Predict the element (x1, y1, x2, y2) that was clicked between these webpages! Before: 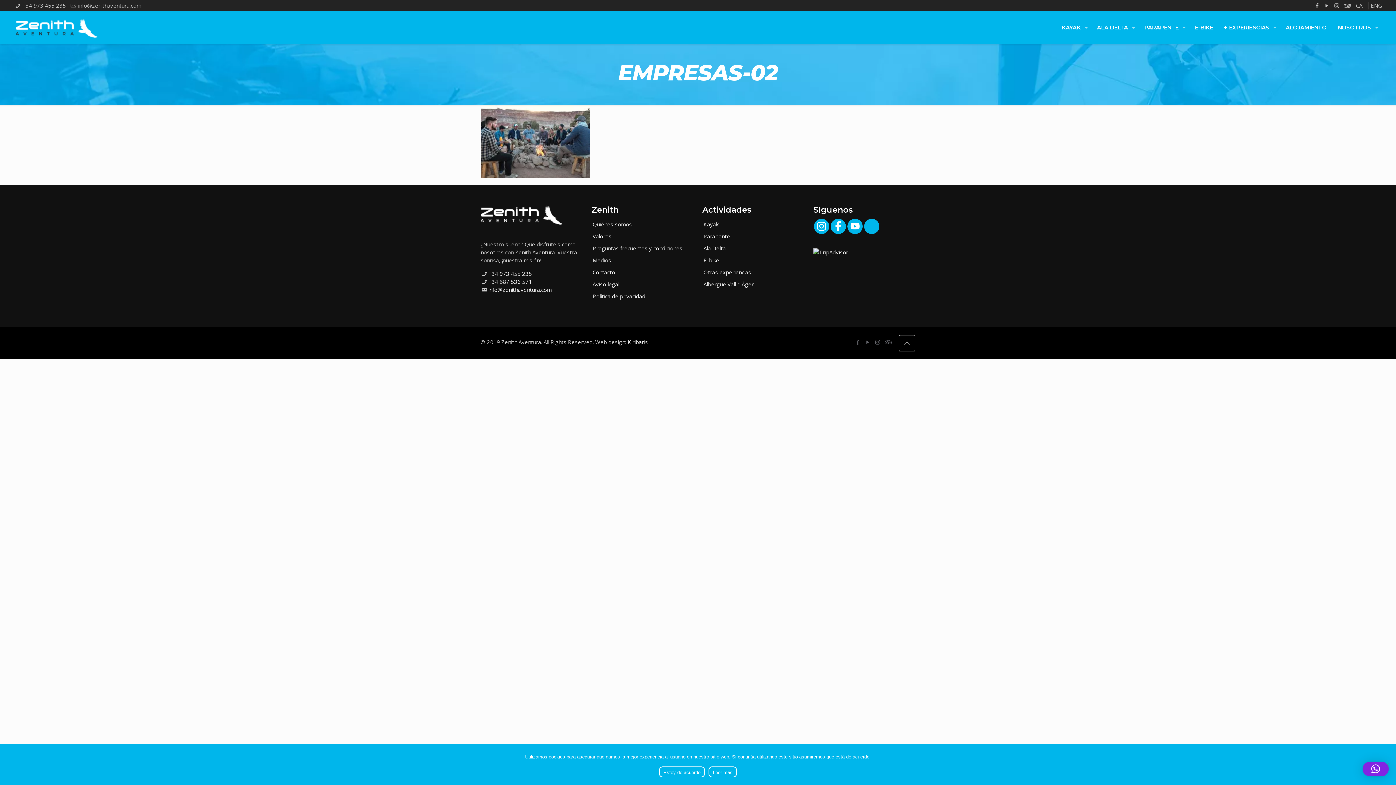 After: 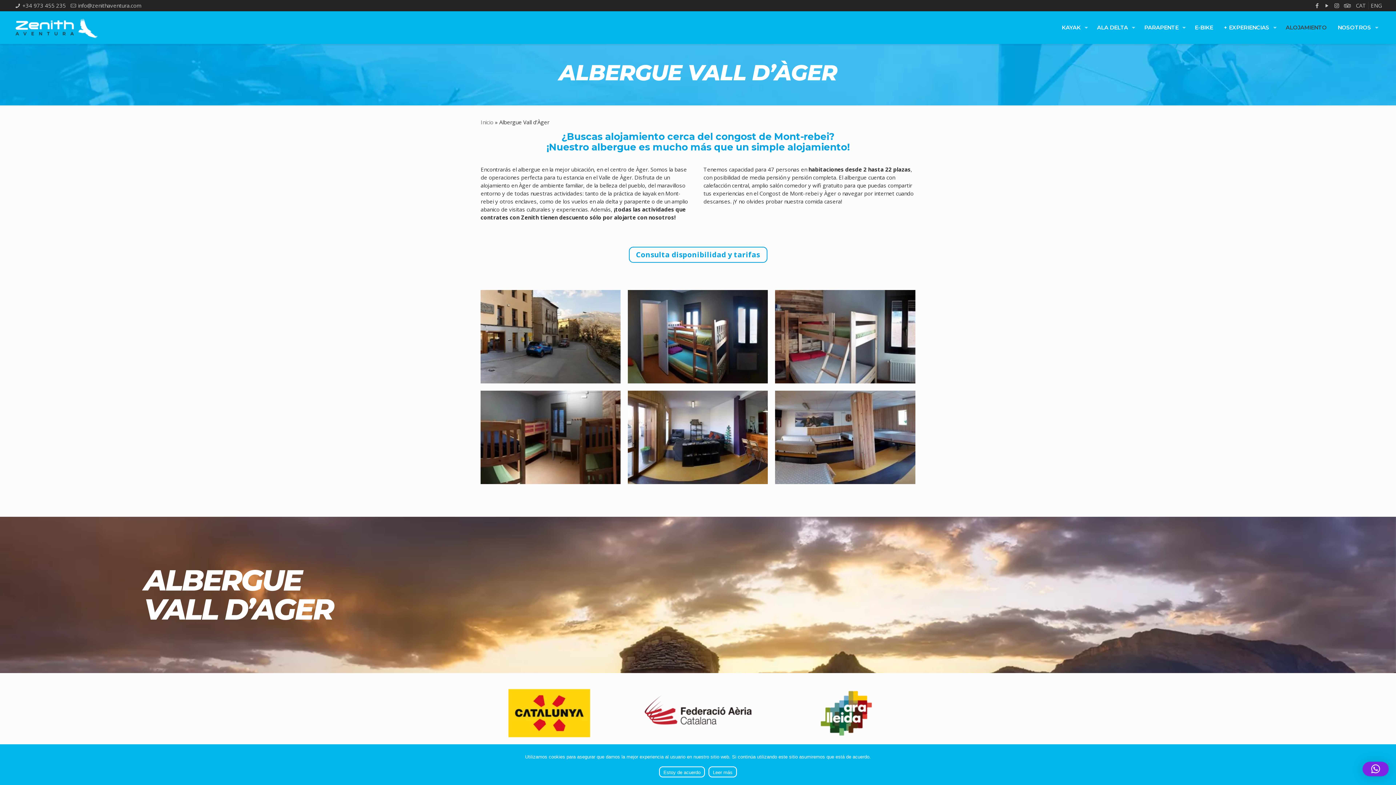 Action: bbox: (702, 278, 804, 290) label: Albergue Vall d’Àger